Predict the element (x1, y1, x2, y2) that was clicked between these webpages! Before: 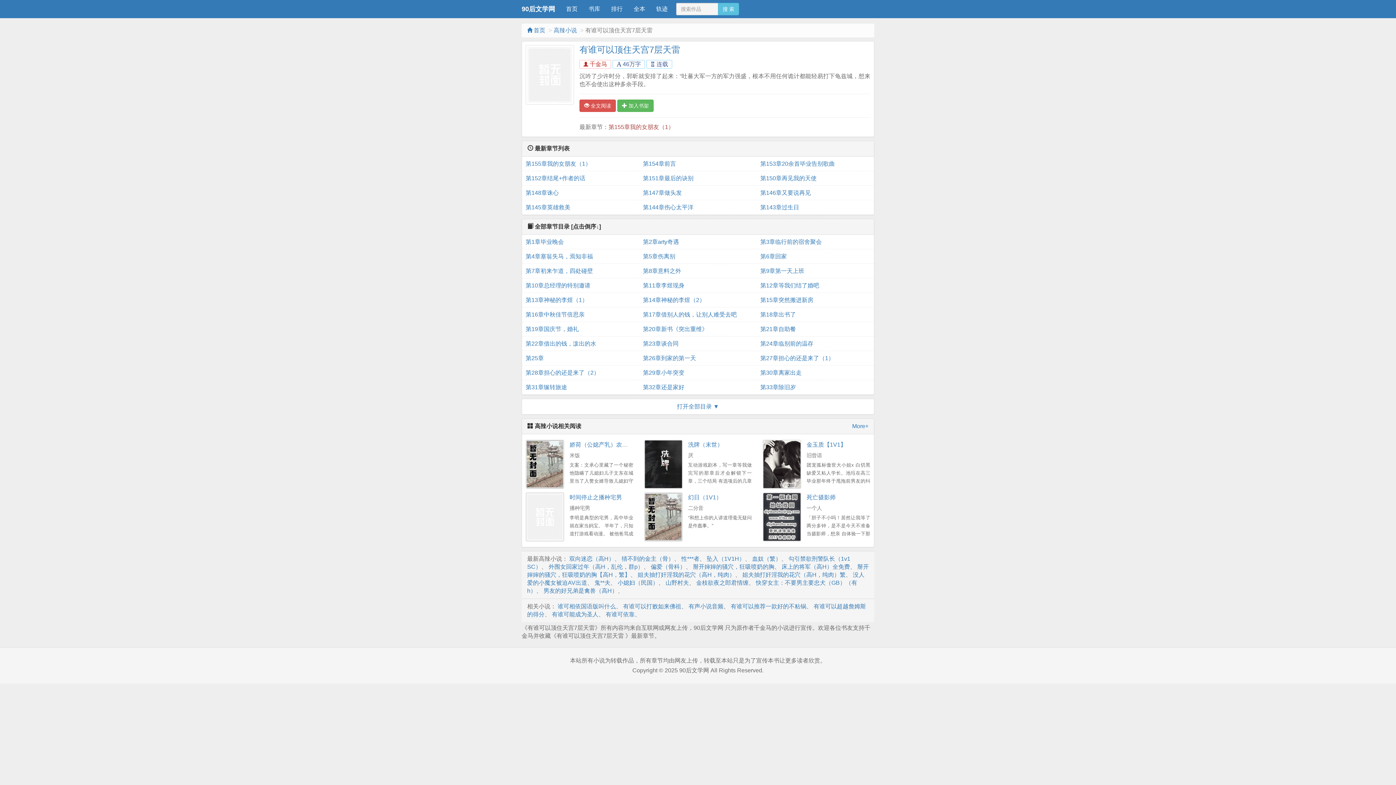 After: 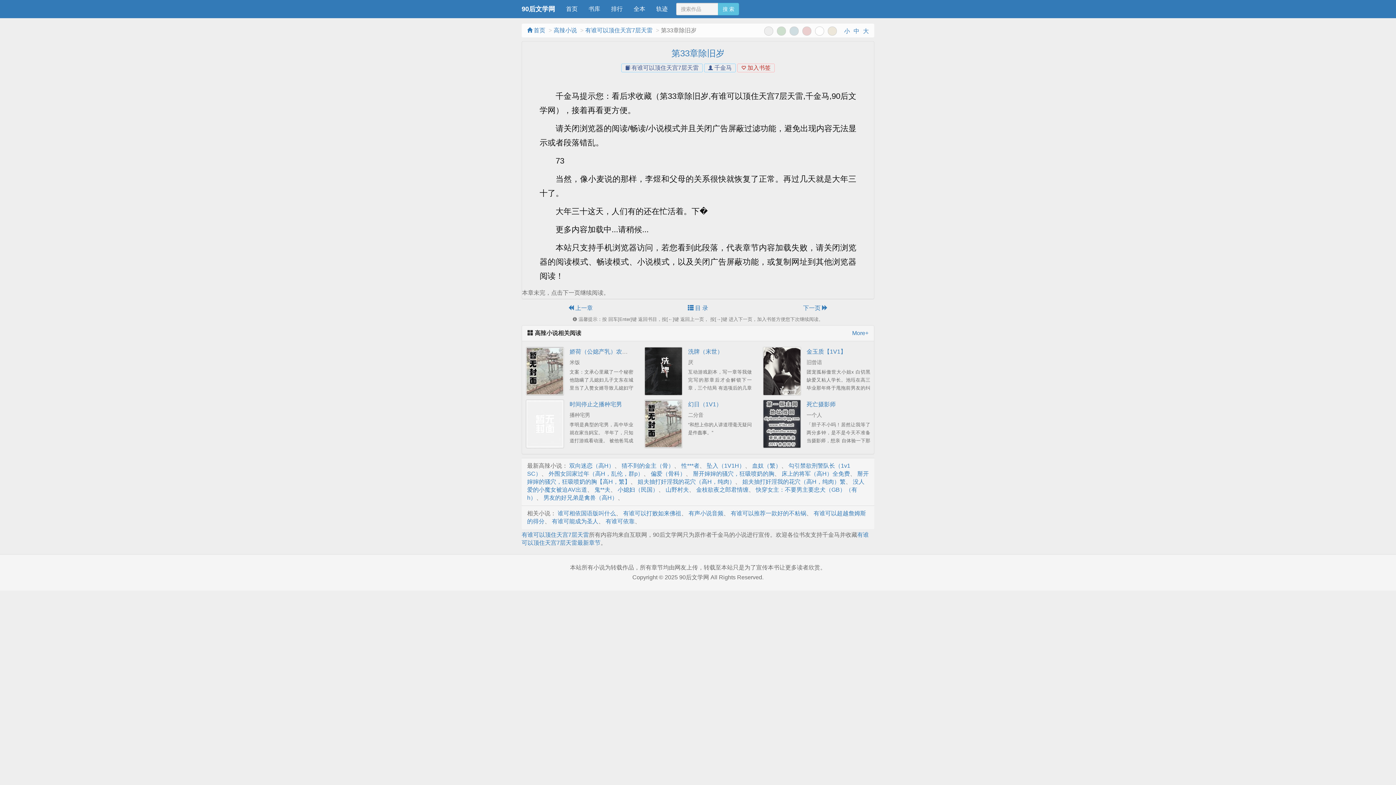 Action: bbox: (760, 380, 870, 394) label: 第33章除旧岁